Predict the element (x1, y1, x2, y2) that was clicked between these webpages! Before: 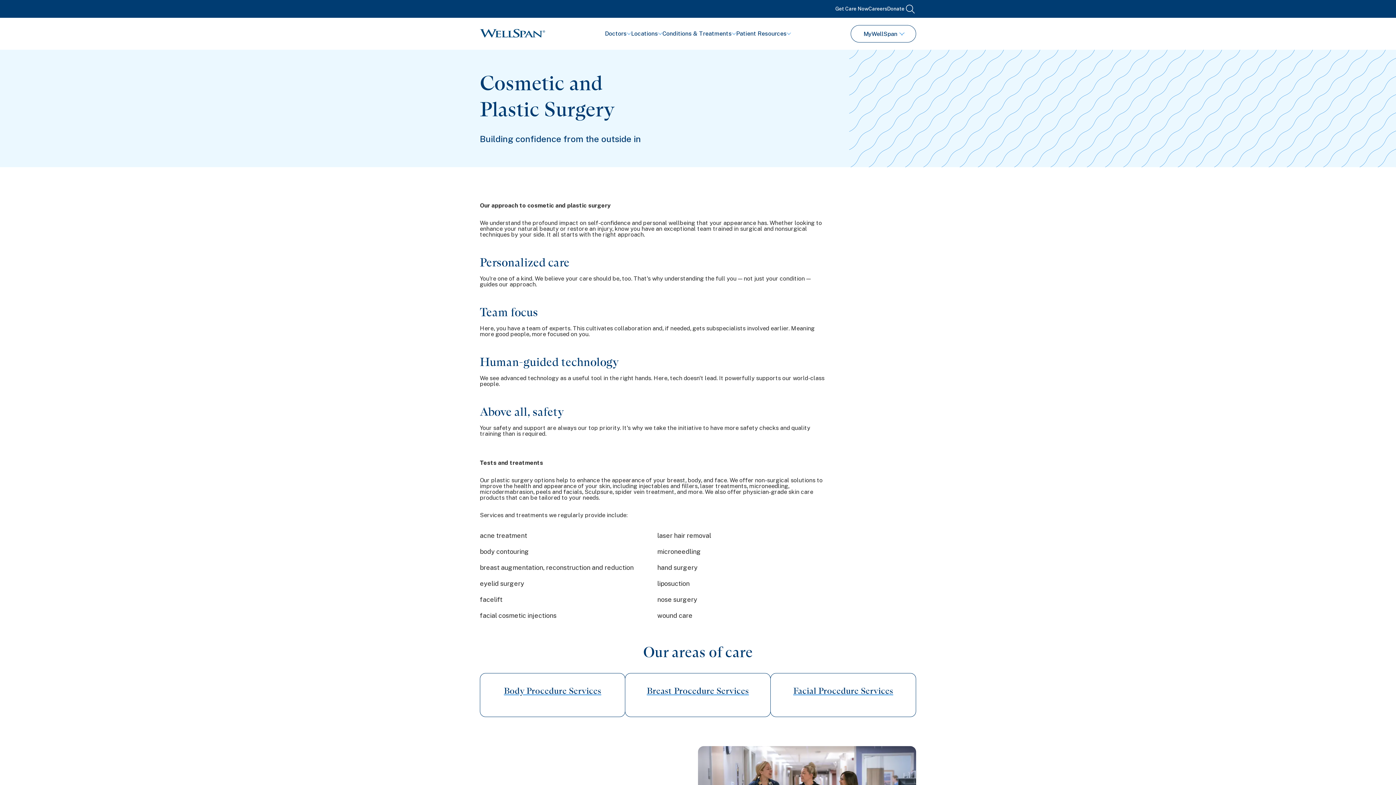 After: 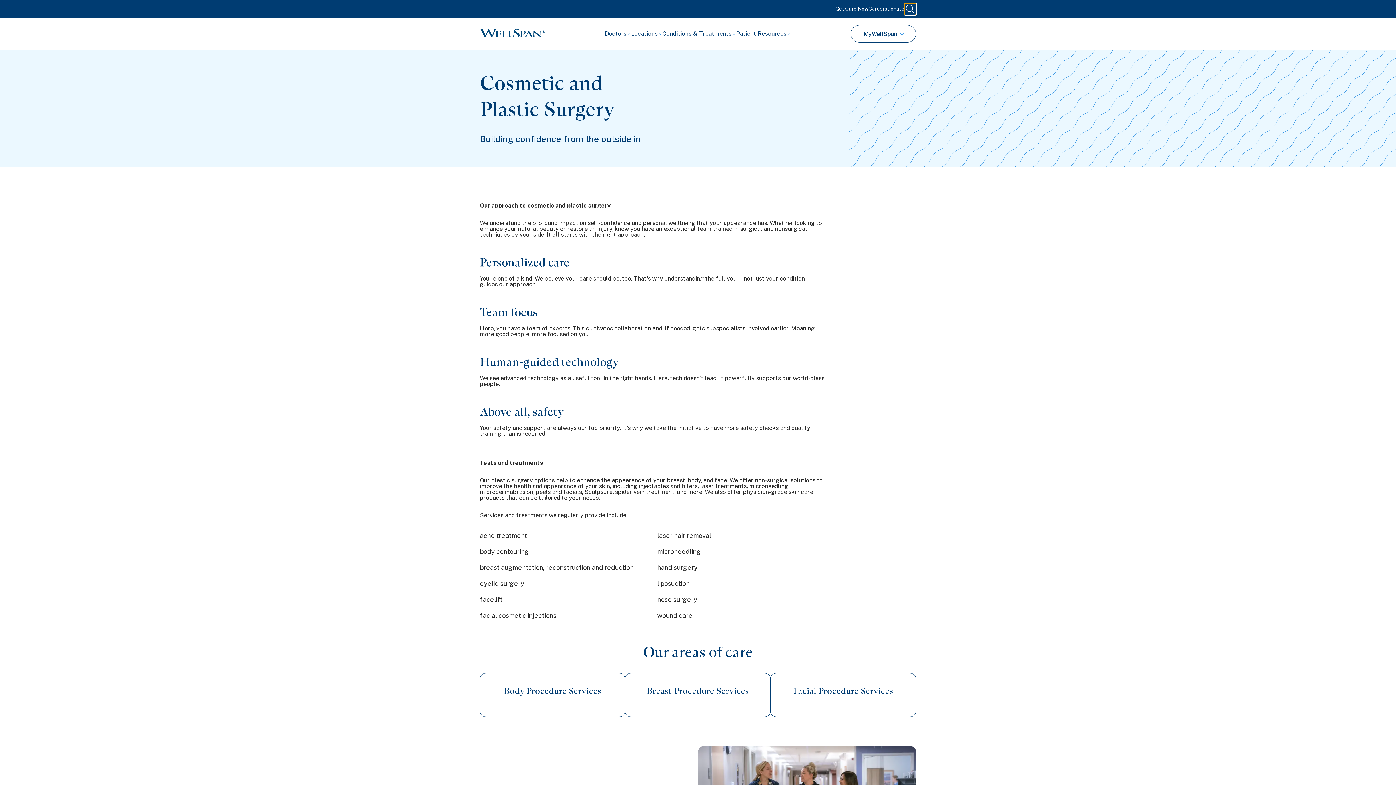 Action: label: search bbox: (904, 3, 916, 14)